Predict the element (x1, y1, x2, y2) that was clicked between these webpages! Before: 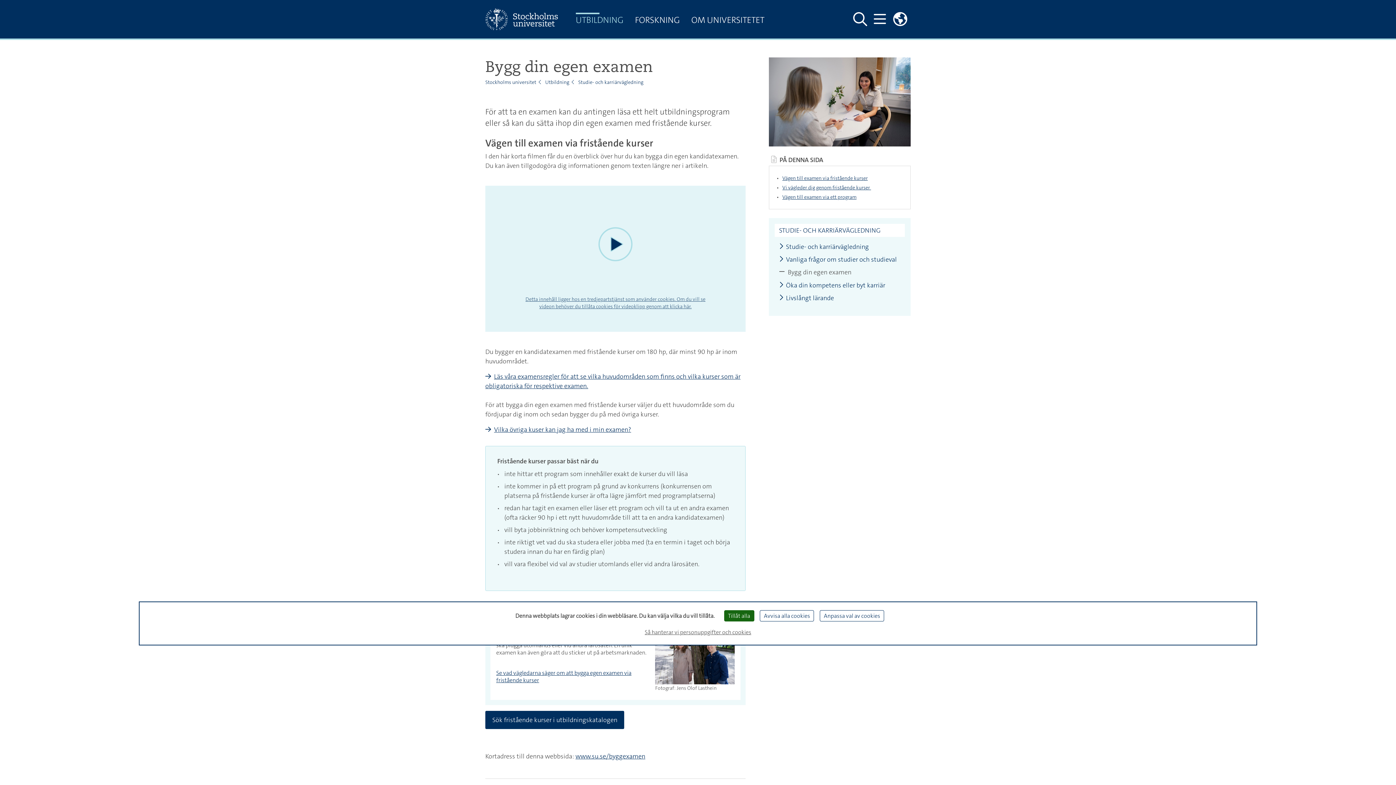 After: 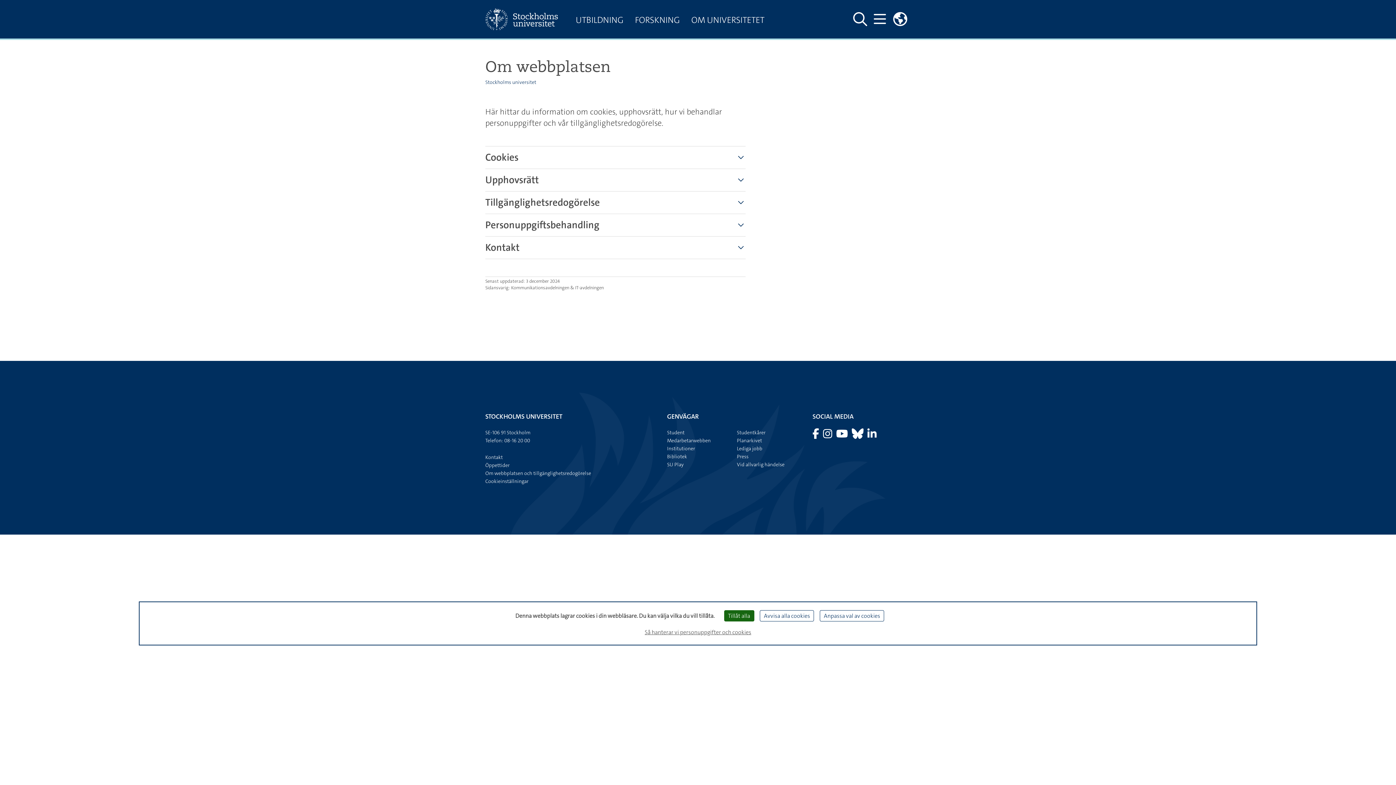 Action: bbox: (642, 625, 754, 639) label: Så hanterar vi personuppgifter och cookies